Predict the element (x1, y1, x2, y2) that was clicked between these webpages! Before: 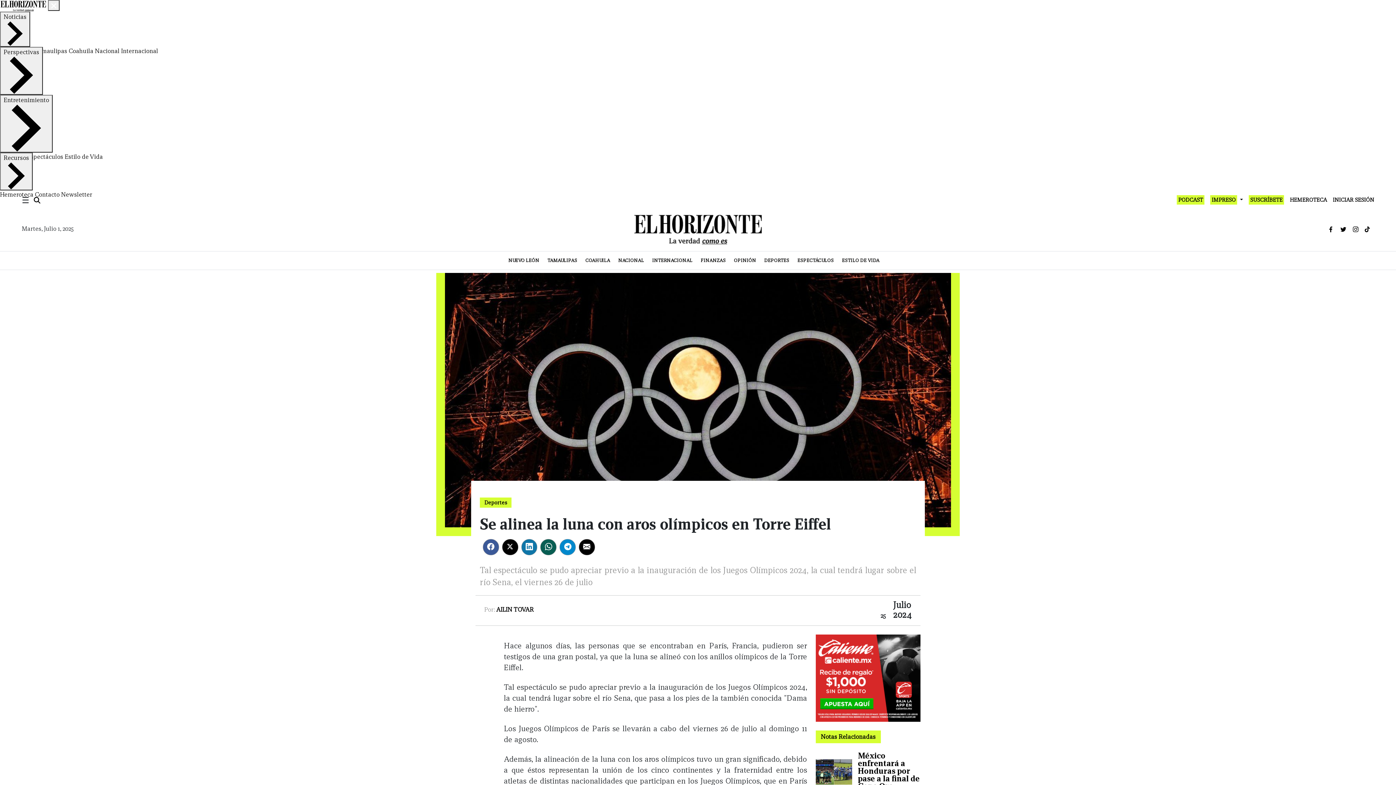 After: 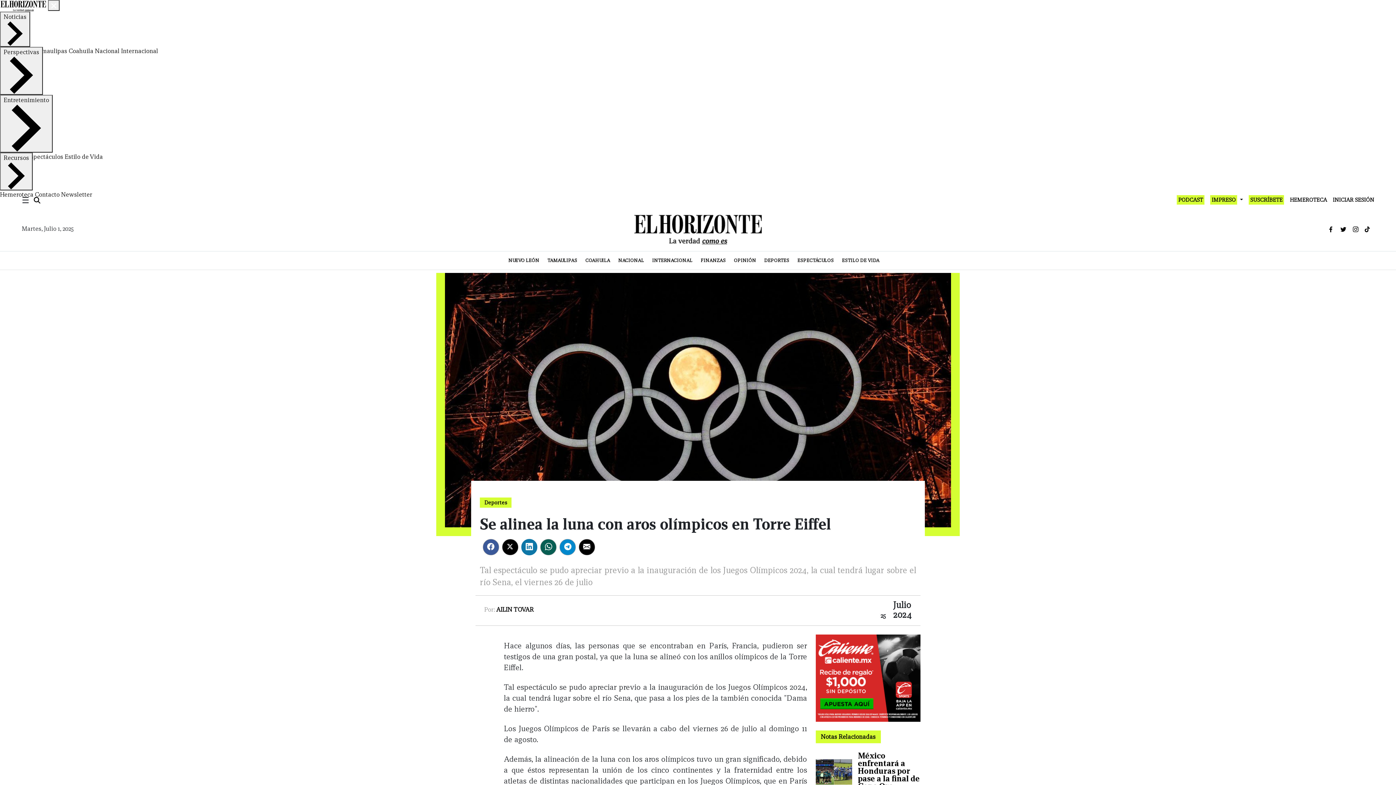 Action: bbox: (521, 539, 537, 555)